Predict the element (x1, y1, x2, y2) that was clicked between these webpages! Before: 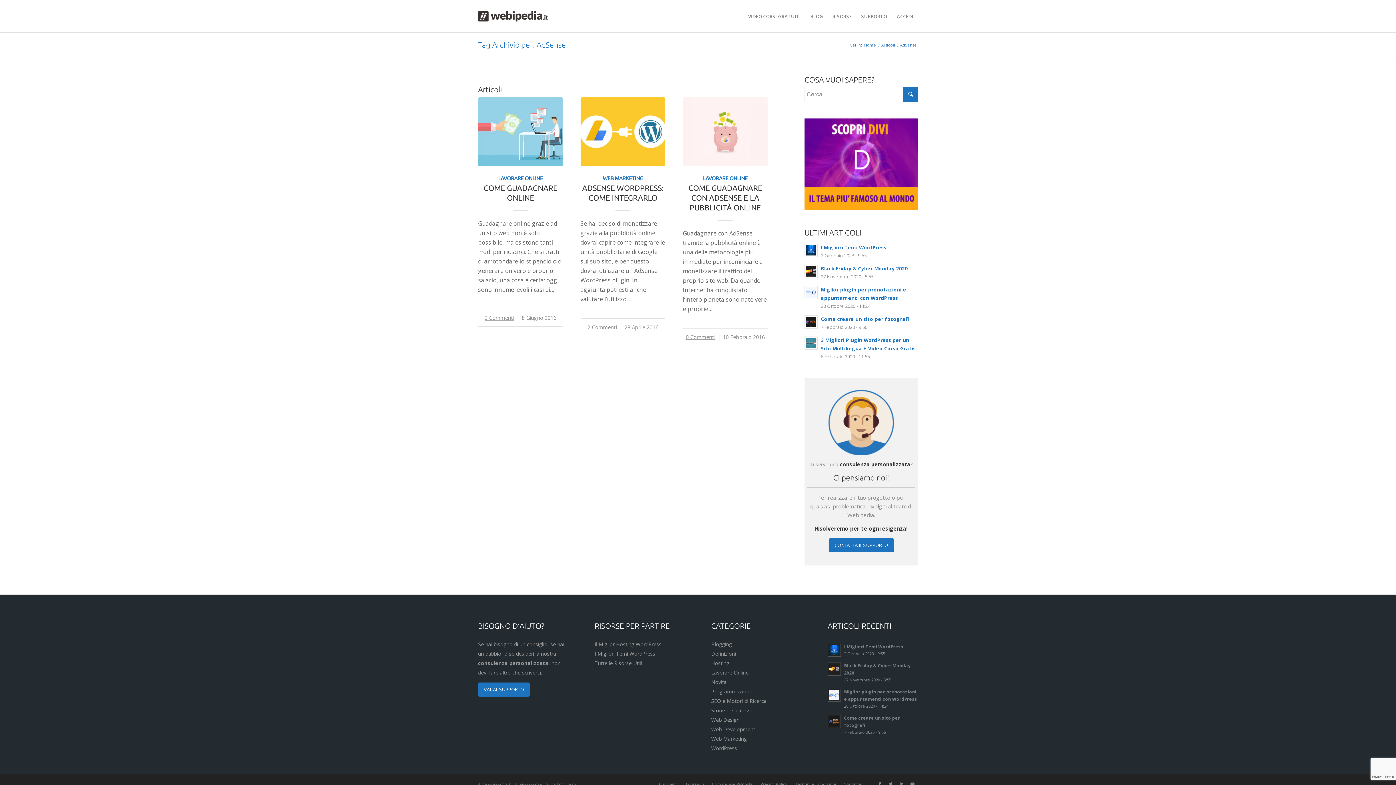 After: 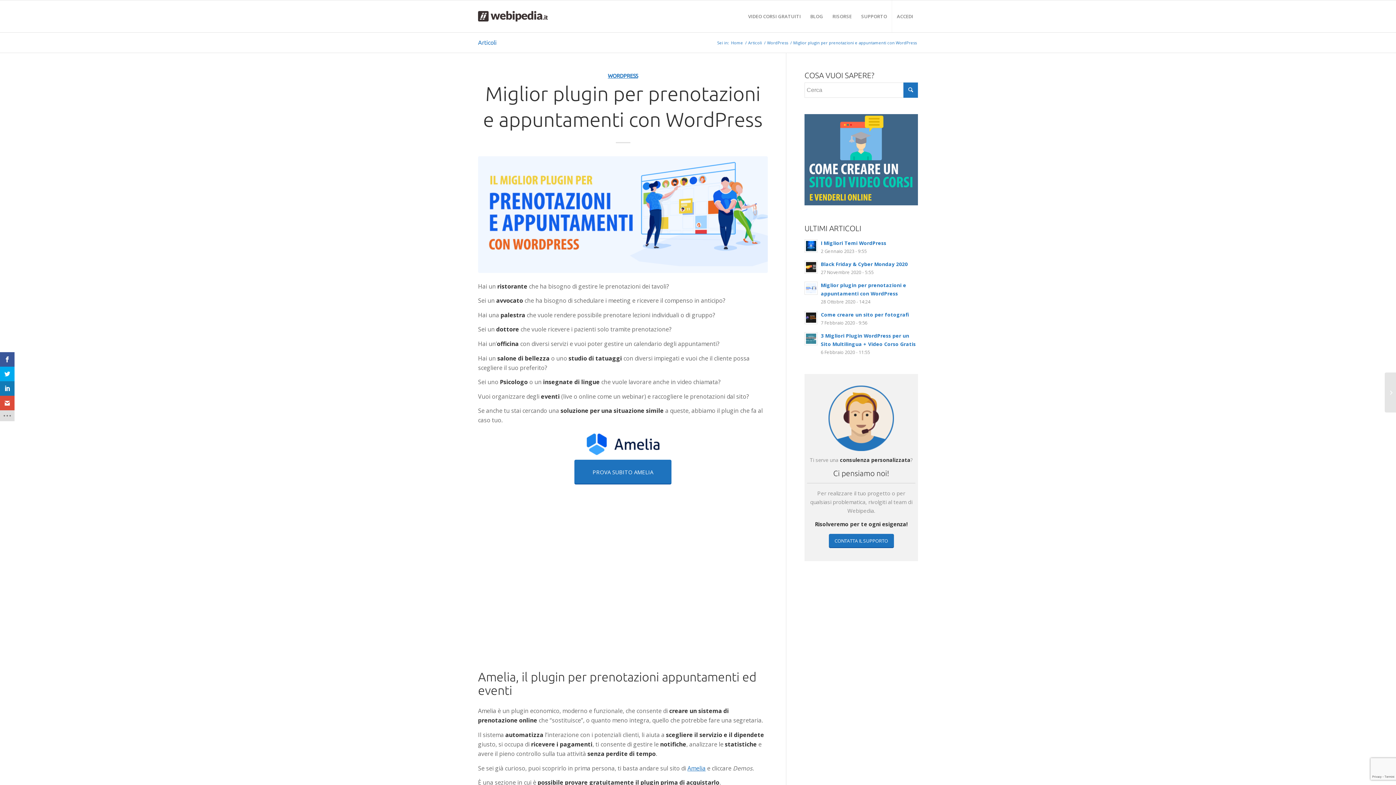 Action: bbox: (827, 687, 918, 710) label: Miglior plugin per prenotazioni e appuntamenti con WordPress
28 Ottobre 2020 - 14:24